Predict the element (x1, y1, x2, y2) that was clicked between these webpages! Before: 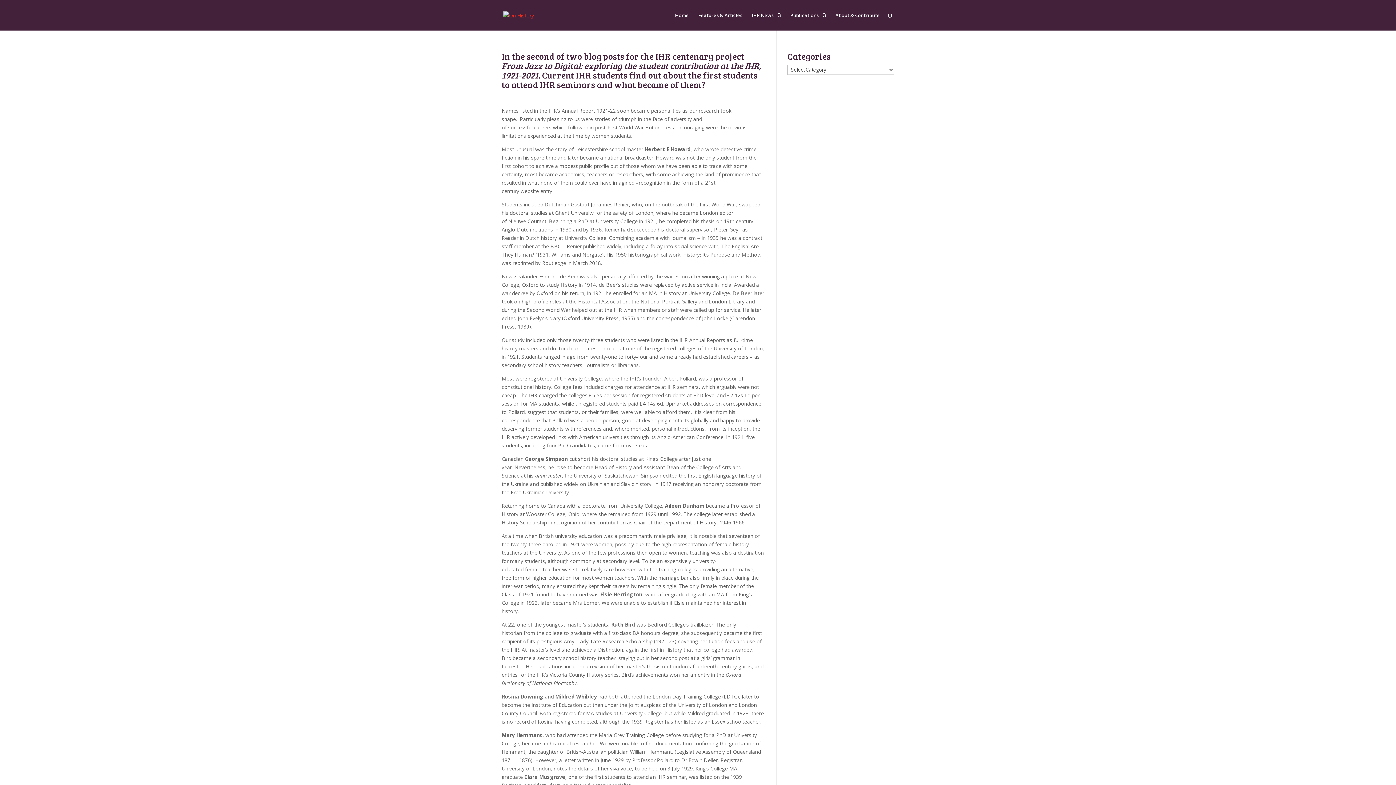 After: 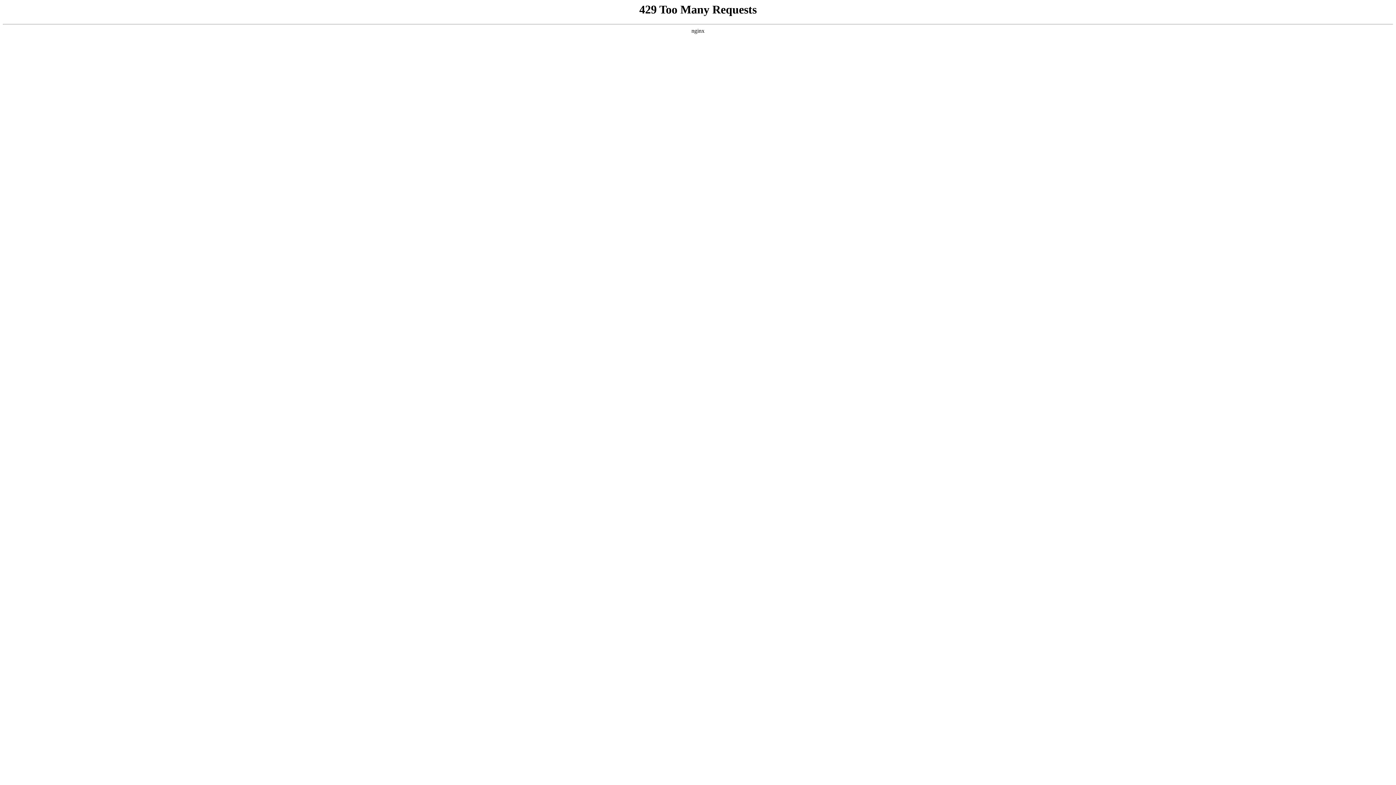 Action: bbox: (675, 12, 689, 30) label: Home